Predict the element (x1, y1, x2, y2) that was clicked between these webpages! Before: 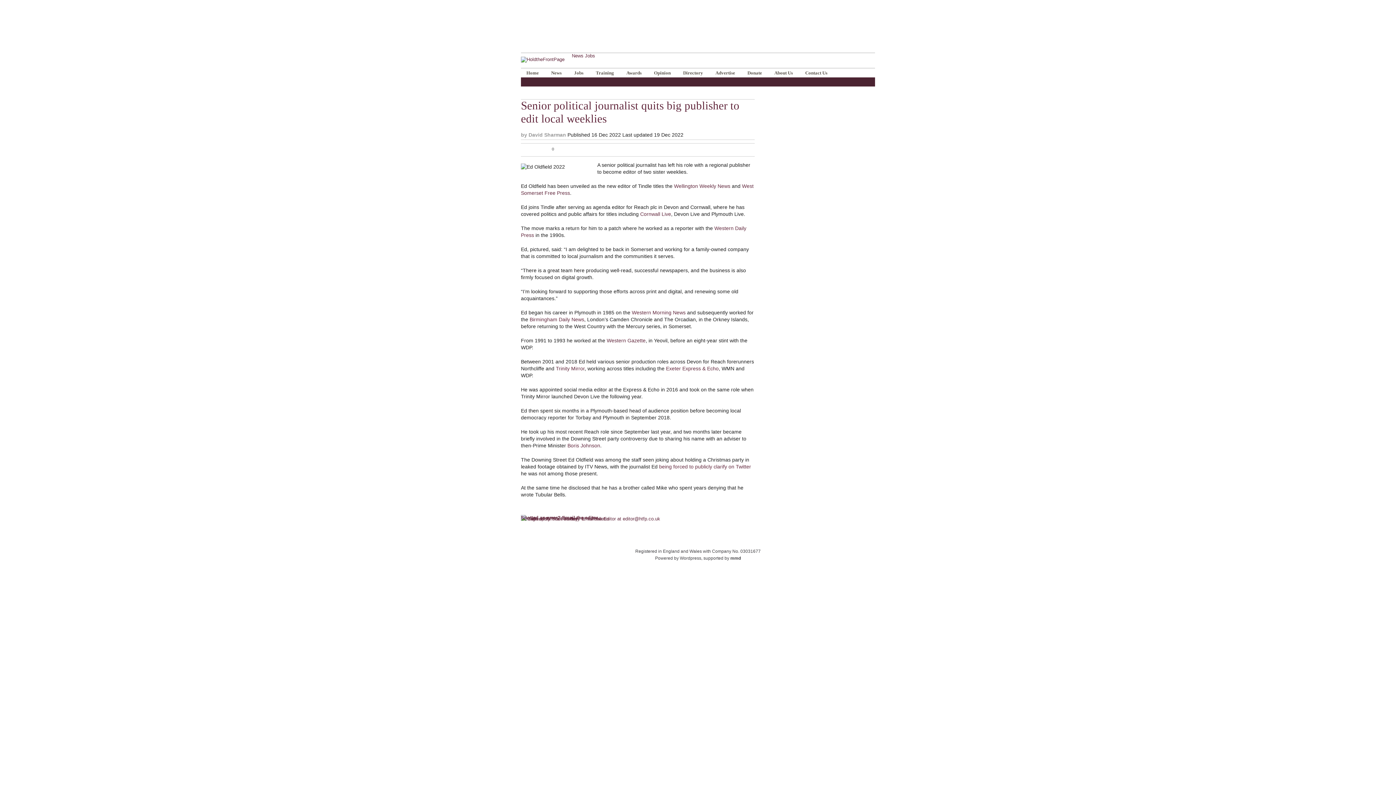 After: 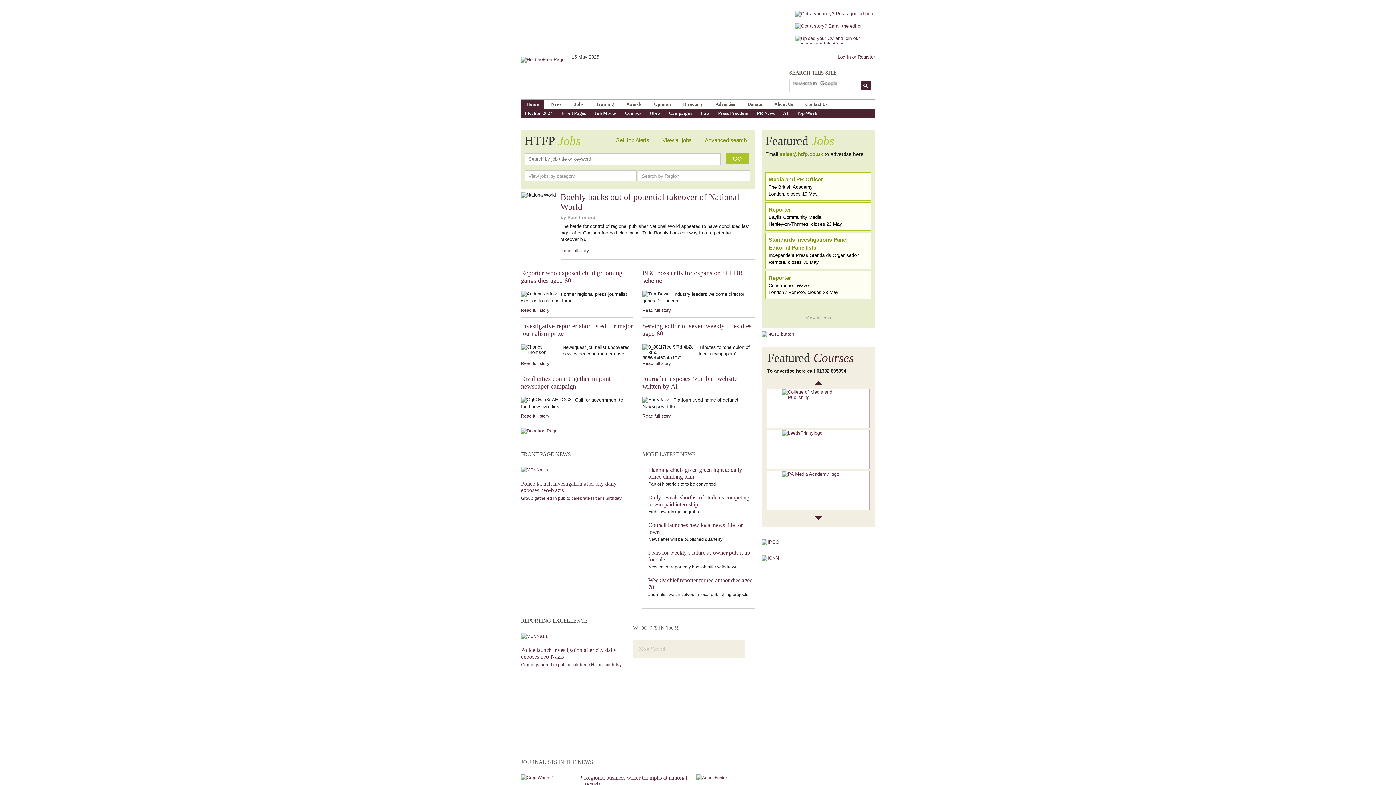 Action: bbox: (521, 70, 544, 75) label: Home